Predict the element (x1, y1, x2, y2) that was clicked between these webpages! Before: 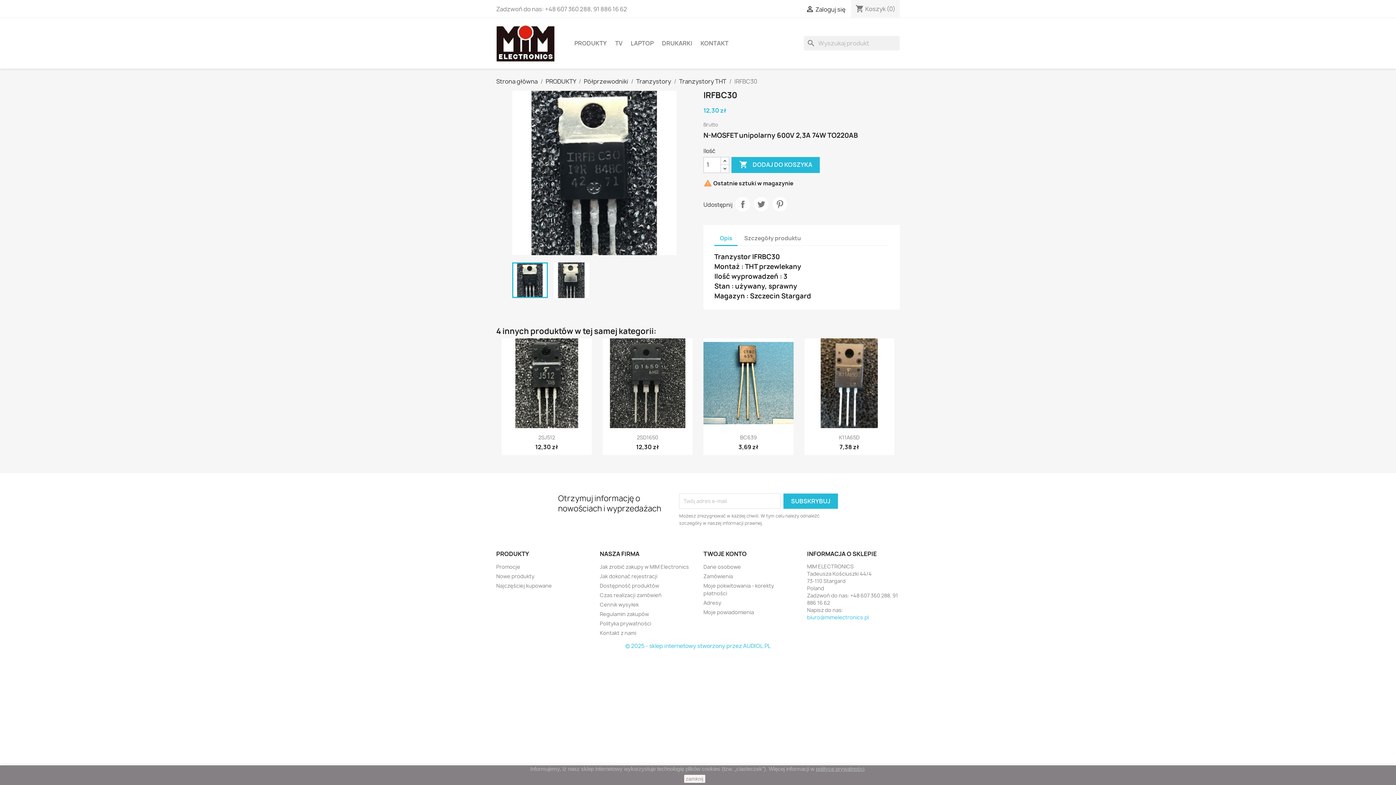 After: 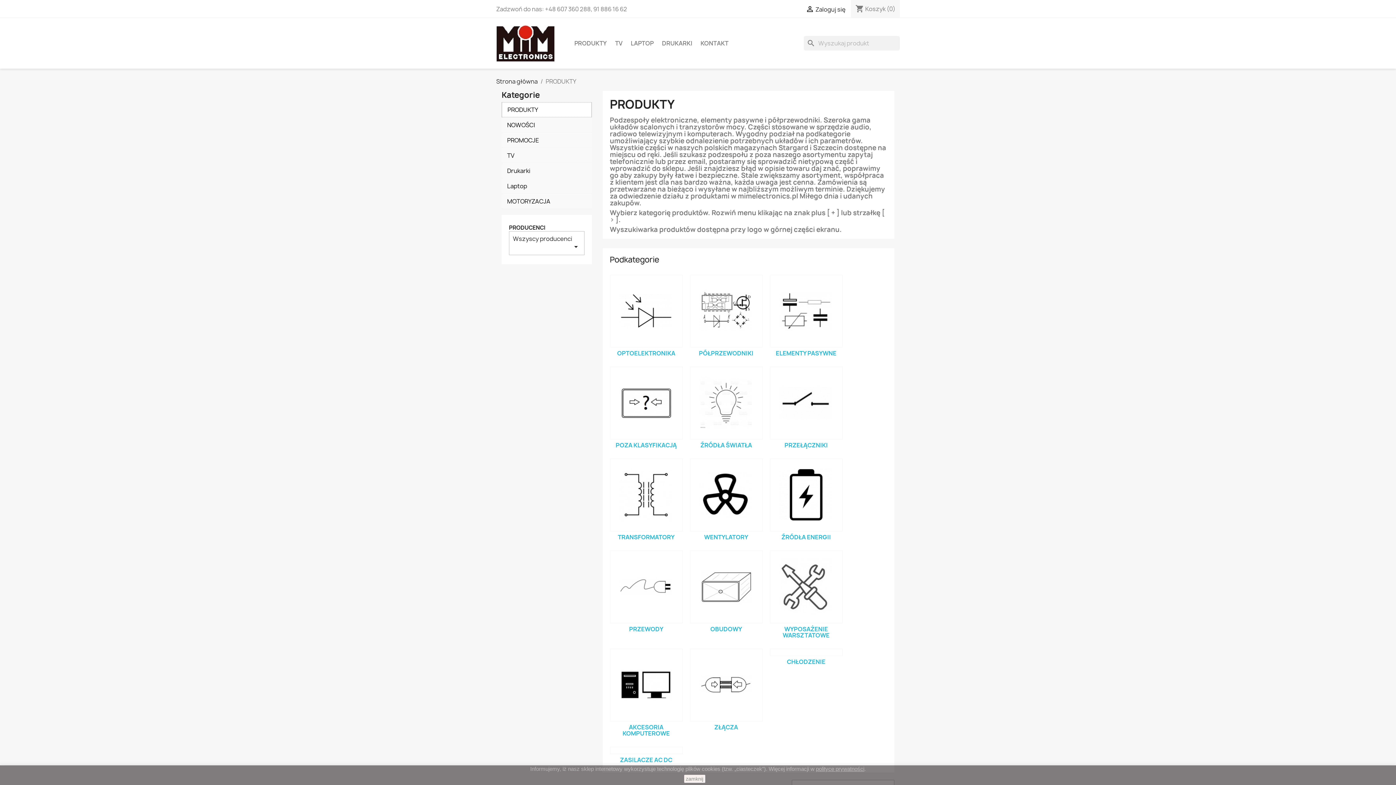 Action: bbox: (545, 77, 576, 85) label: PRODUKTY